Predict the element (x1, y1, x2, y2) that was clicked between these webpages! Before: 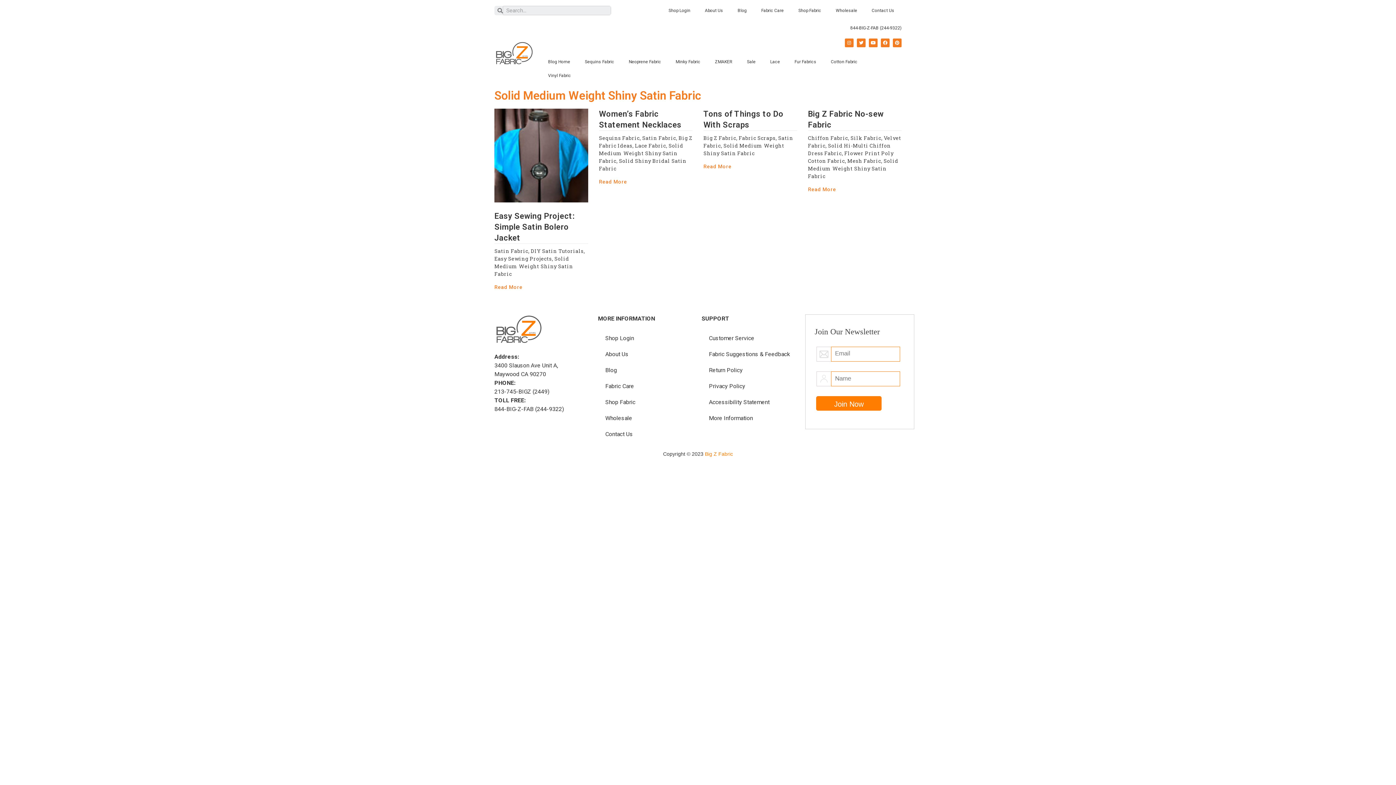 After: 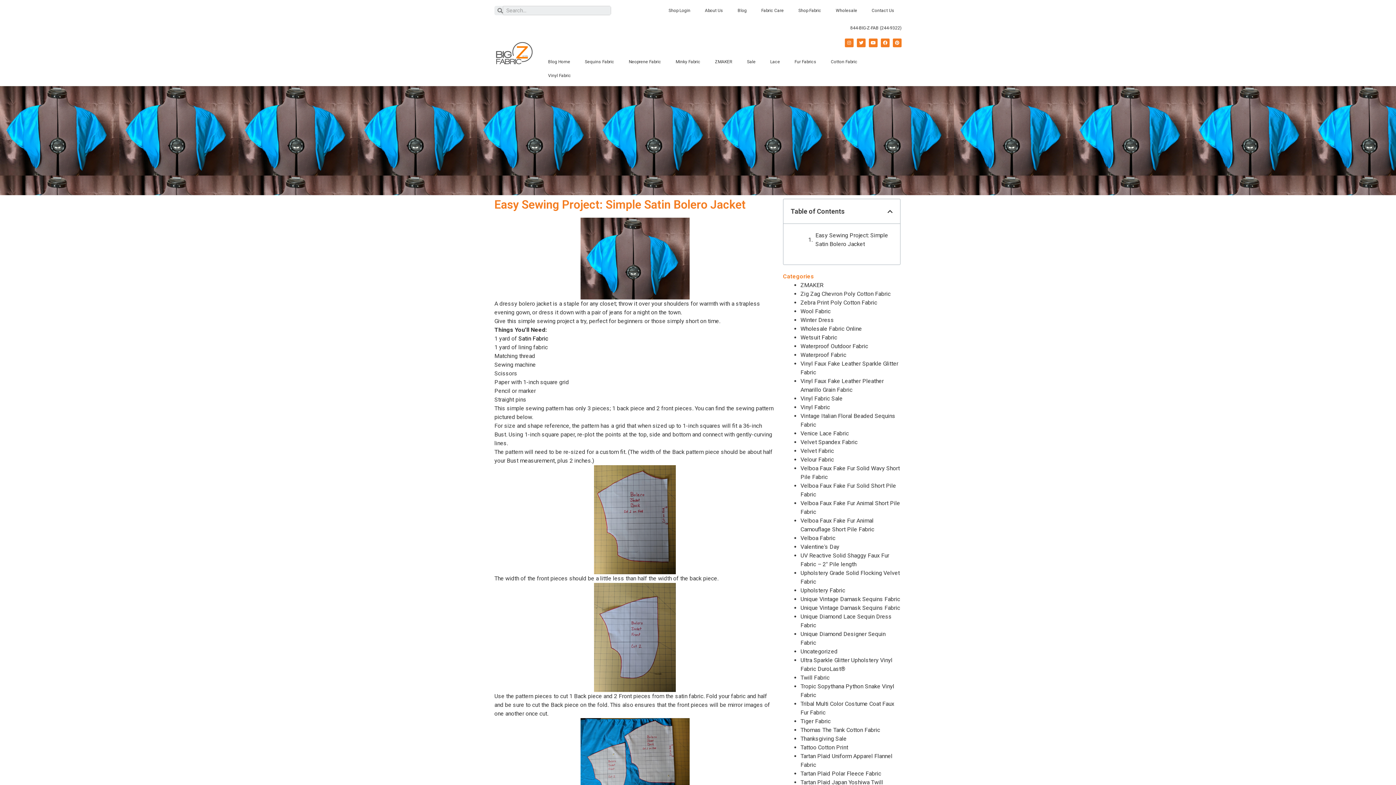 Action: bbox: (494, 211, 574, 242) label: Easy Sewing Project: Simple Satin Bolero Jacket